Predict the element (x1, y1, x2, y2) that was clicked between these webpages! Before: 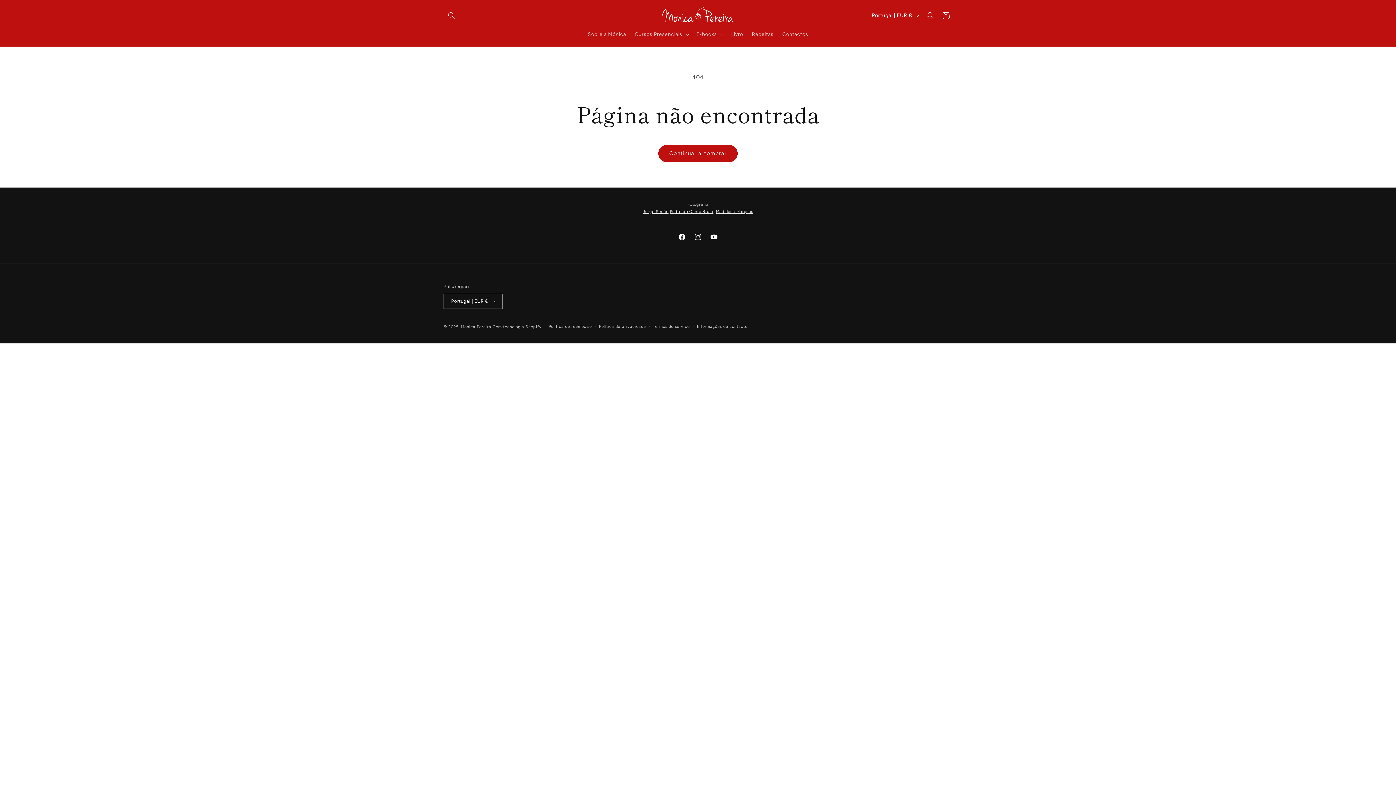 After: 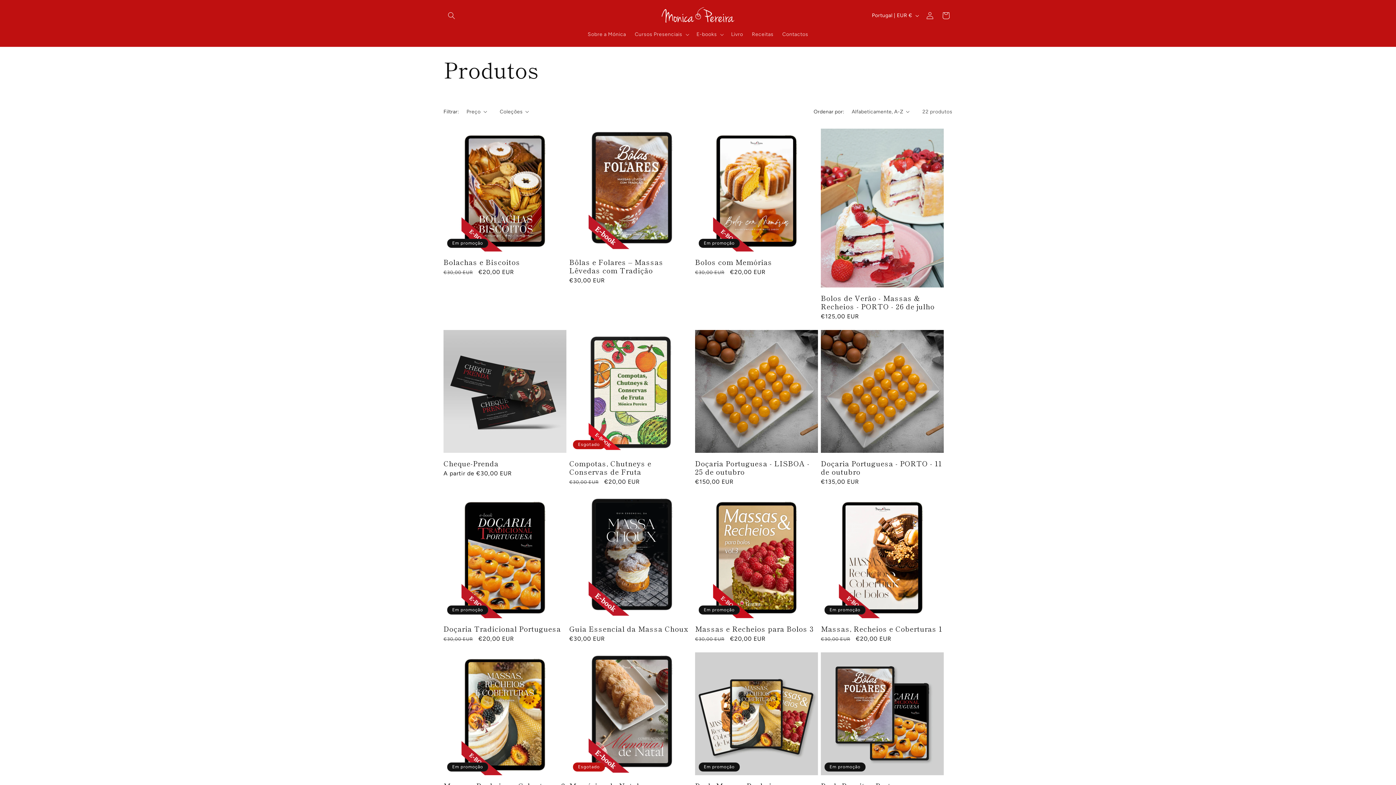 Action: bbox: (658, 144, 737, 162) label: Continuar a comprar